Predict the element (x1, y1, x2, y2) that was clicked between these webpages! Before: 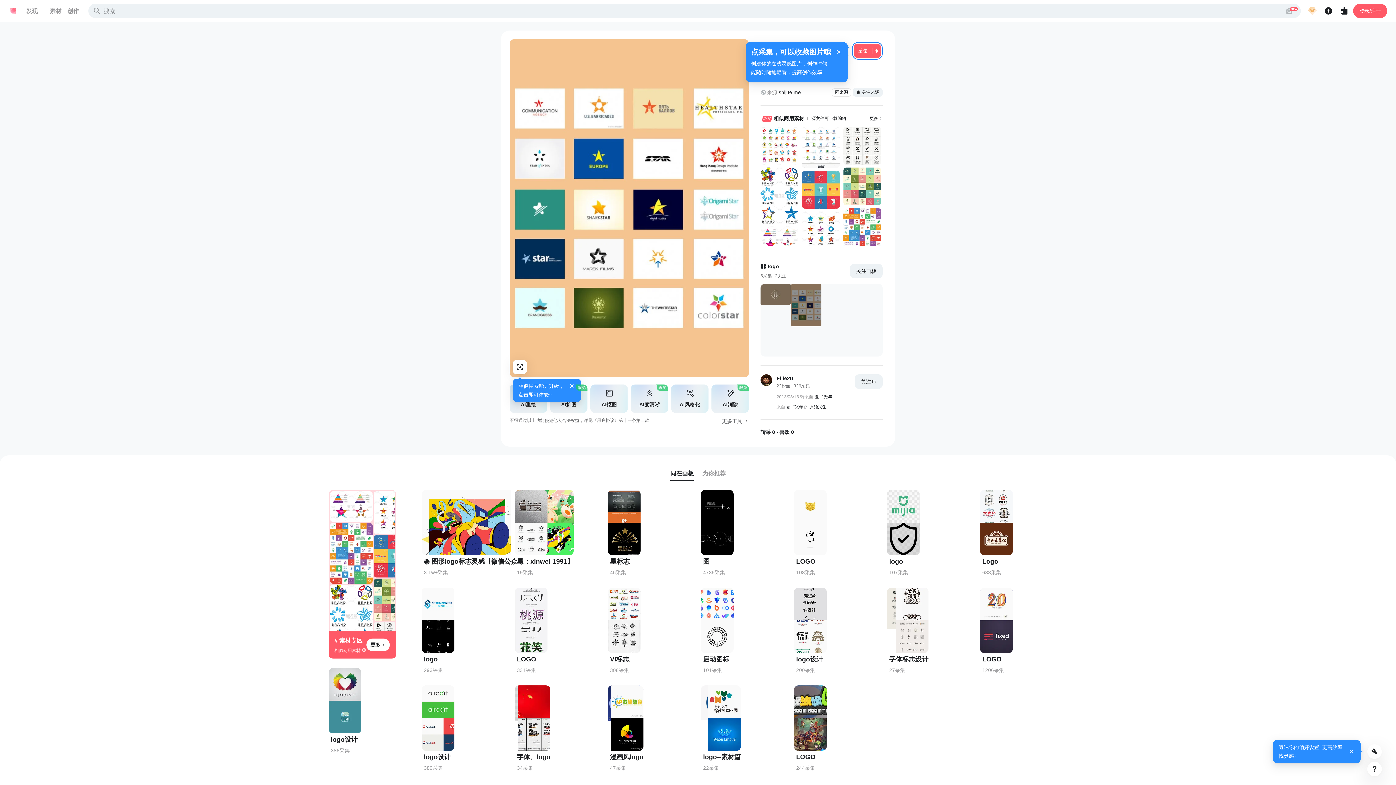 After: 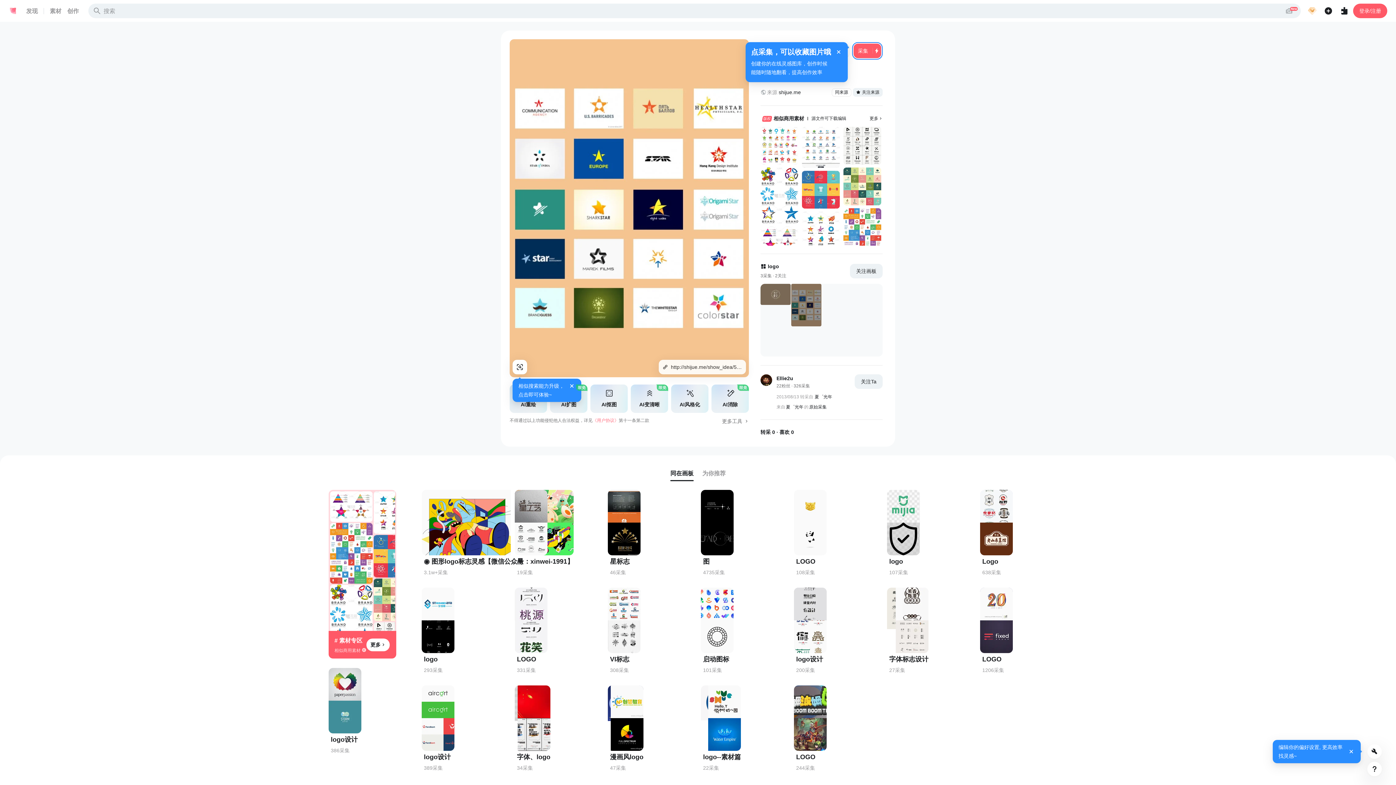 Action: label: 《用户协议》 bbox: (592, 418, 618, 423)